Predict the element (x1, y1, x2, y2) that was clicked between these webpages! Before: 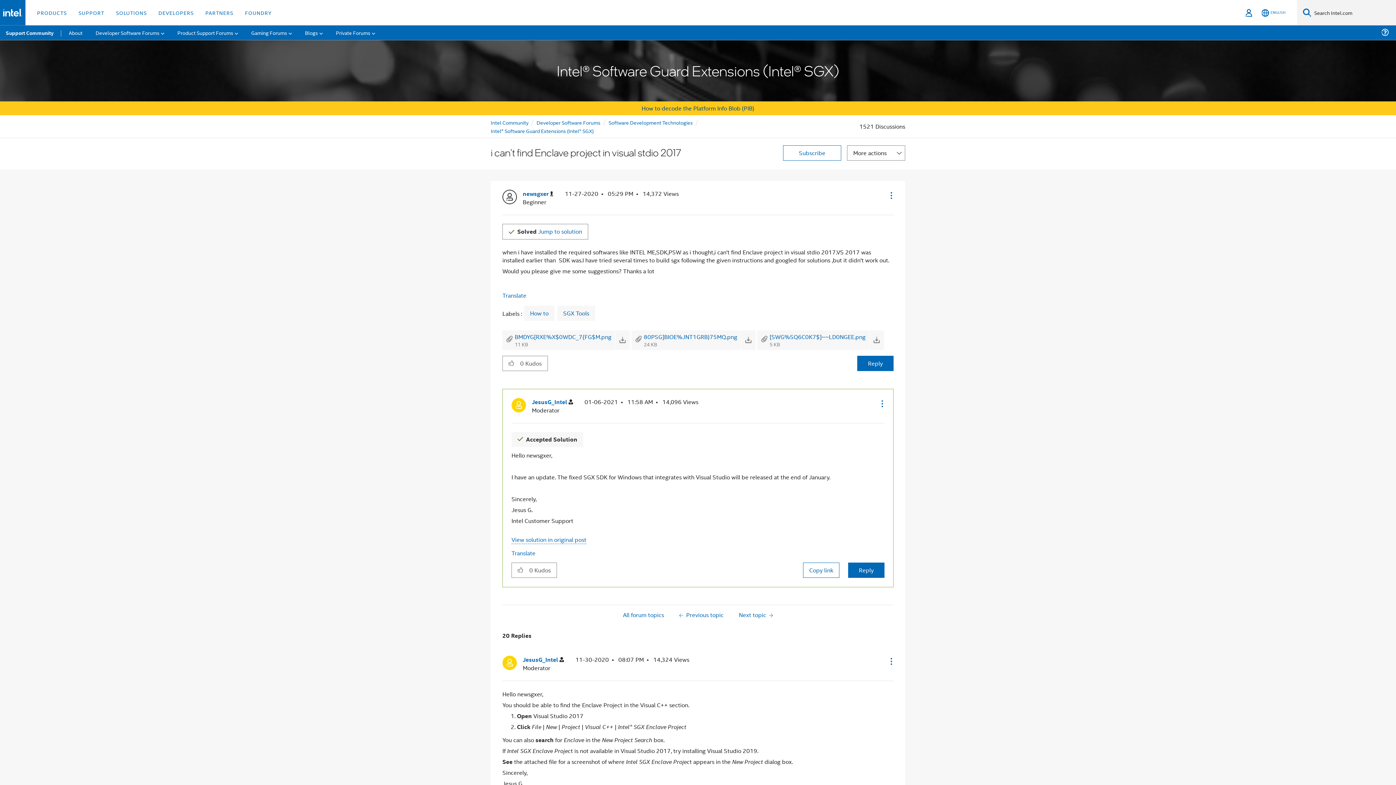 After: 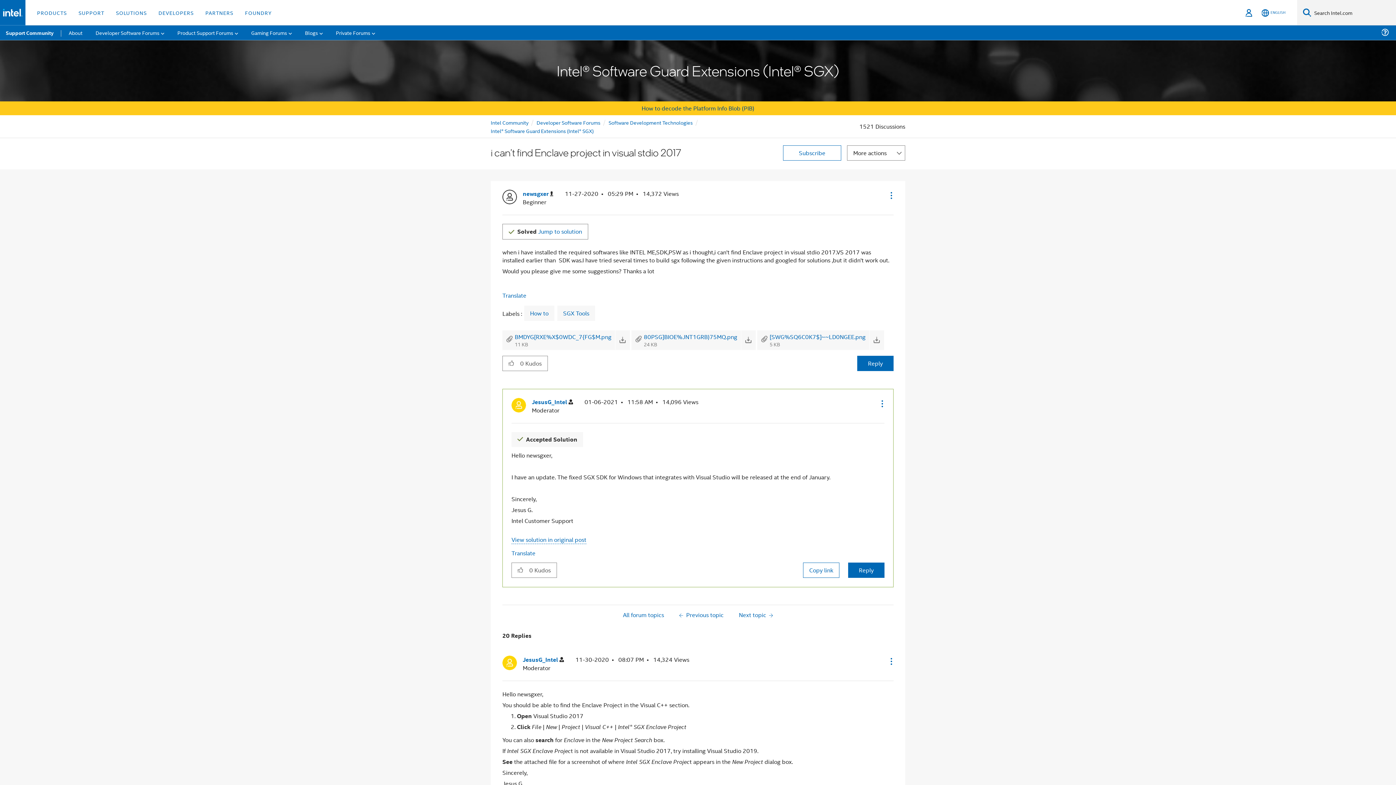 Action: bbox: (619, 336, 626, 344)